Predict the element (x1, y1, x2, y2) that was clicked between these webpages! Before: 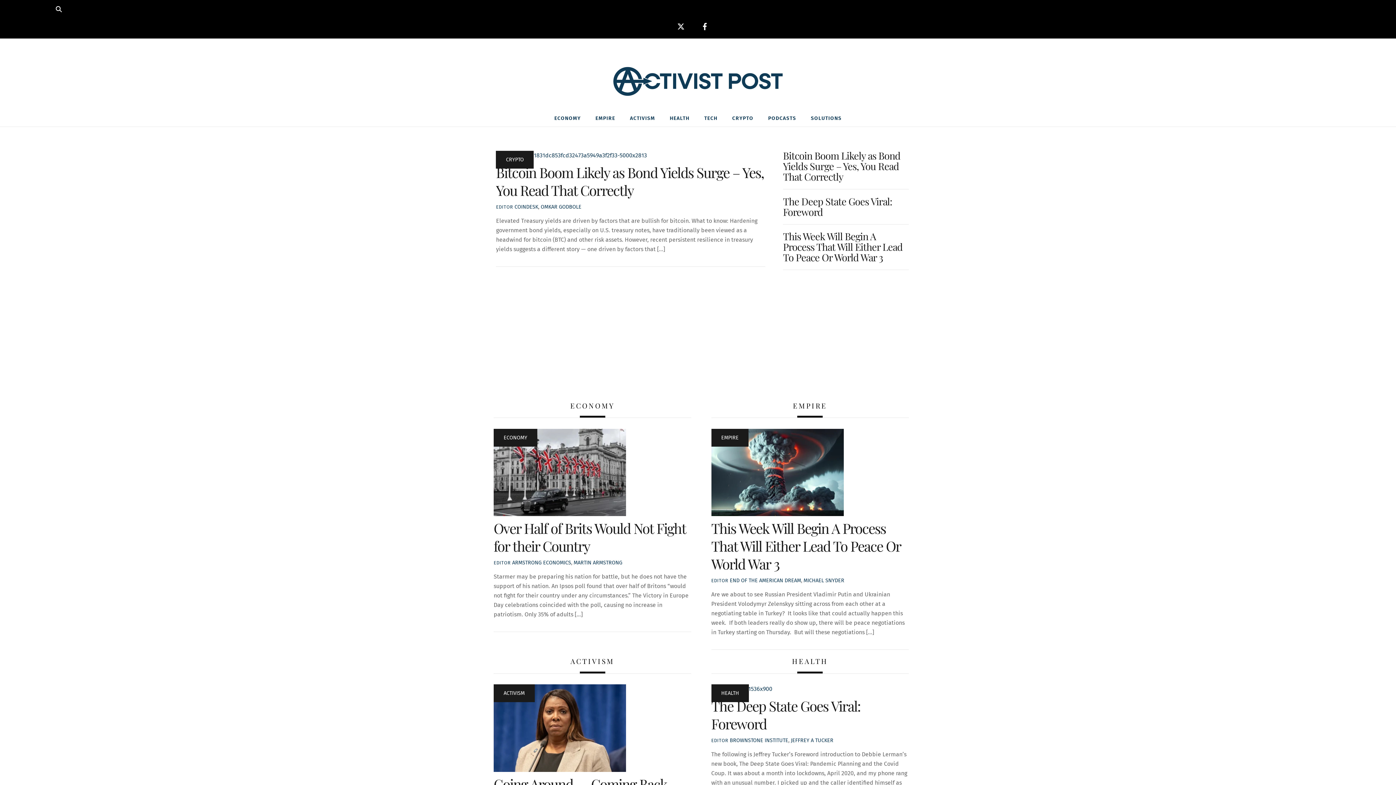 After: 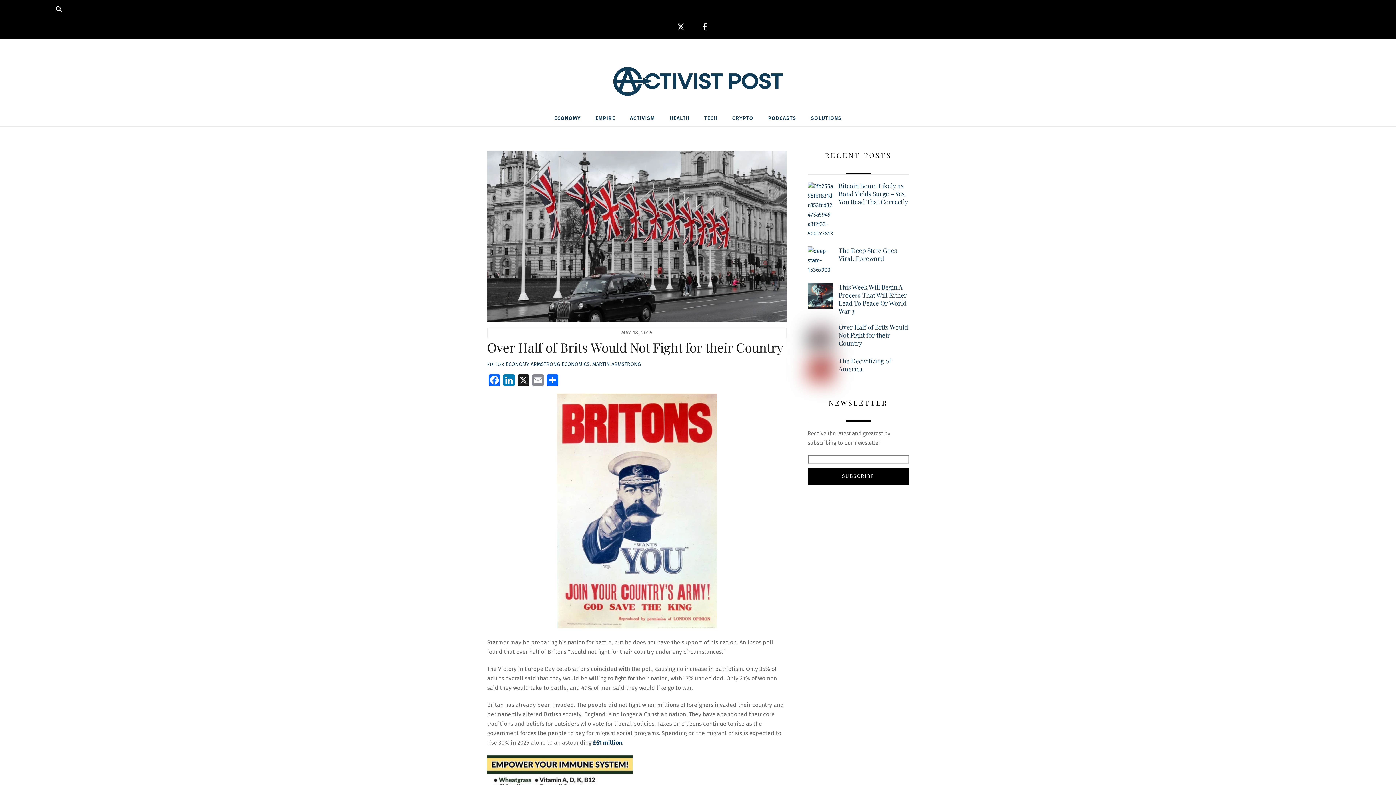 Action: bbox: (493, 518, 685, 555) label: Over Half of Brits Would Not Fight for their Country